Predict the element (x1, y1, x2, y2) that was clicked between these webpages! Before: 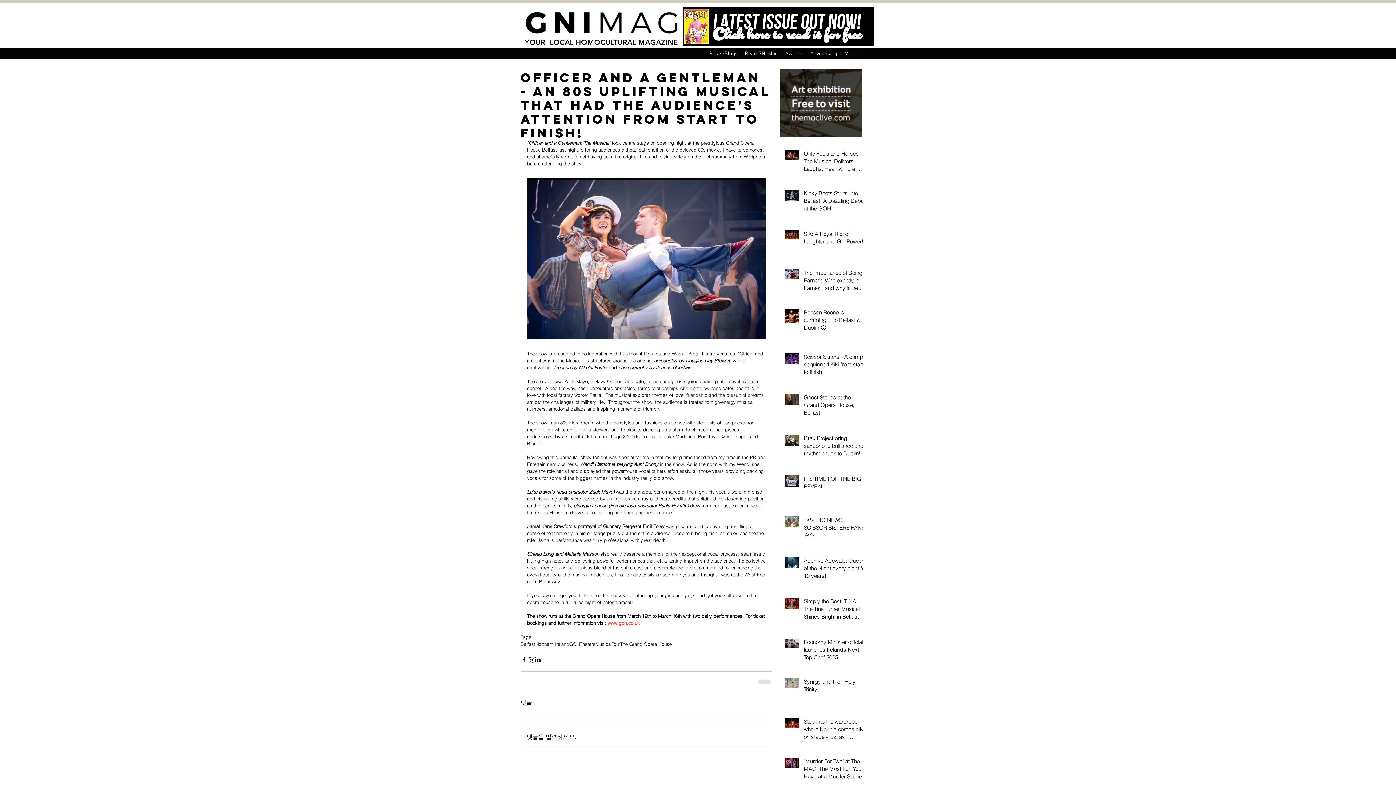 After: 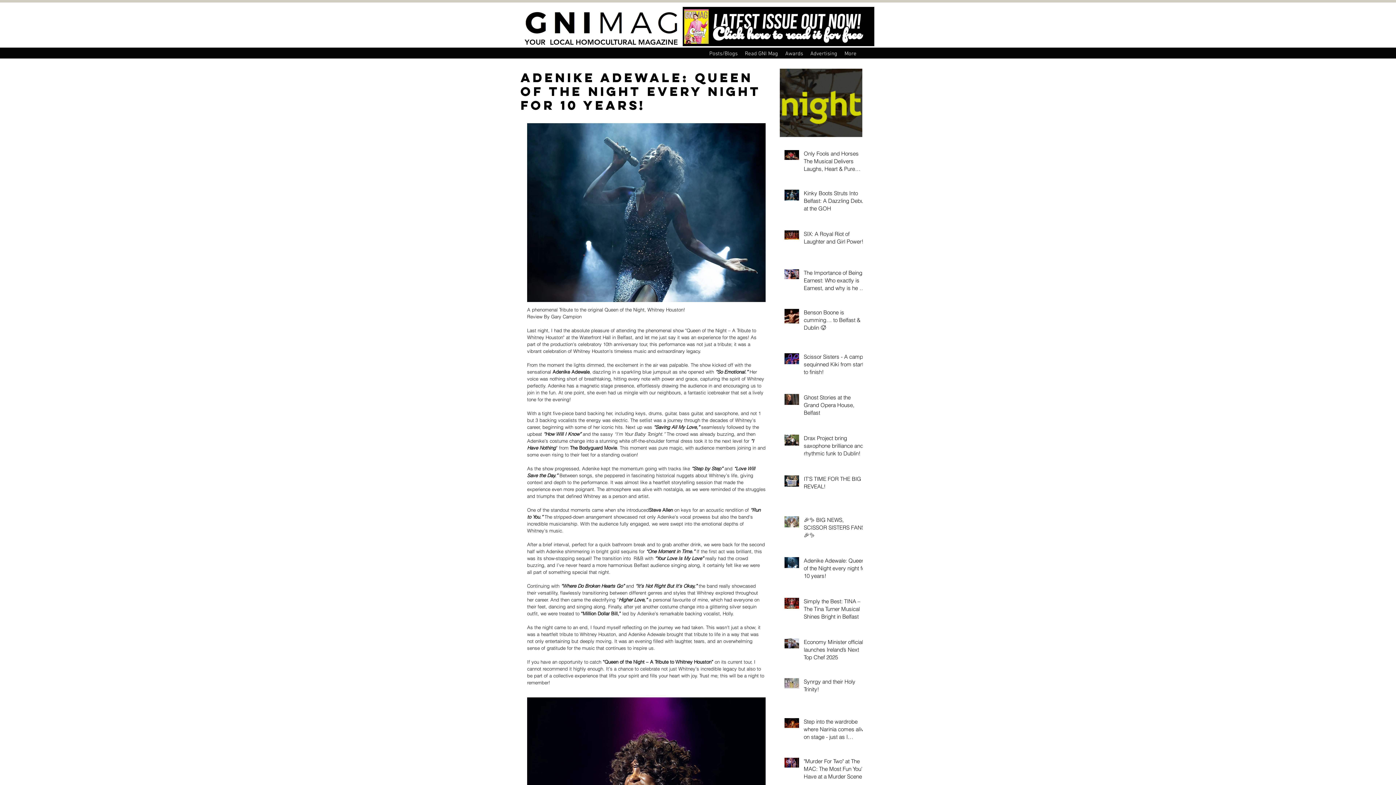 Action: label: Adenike Adewale: Queen of the Night every night for 10 years! bbox: (804, 557, 867, 582)